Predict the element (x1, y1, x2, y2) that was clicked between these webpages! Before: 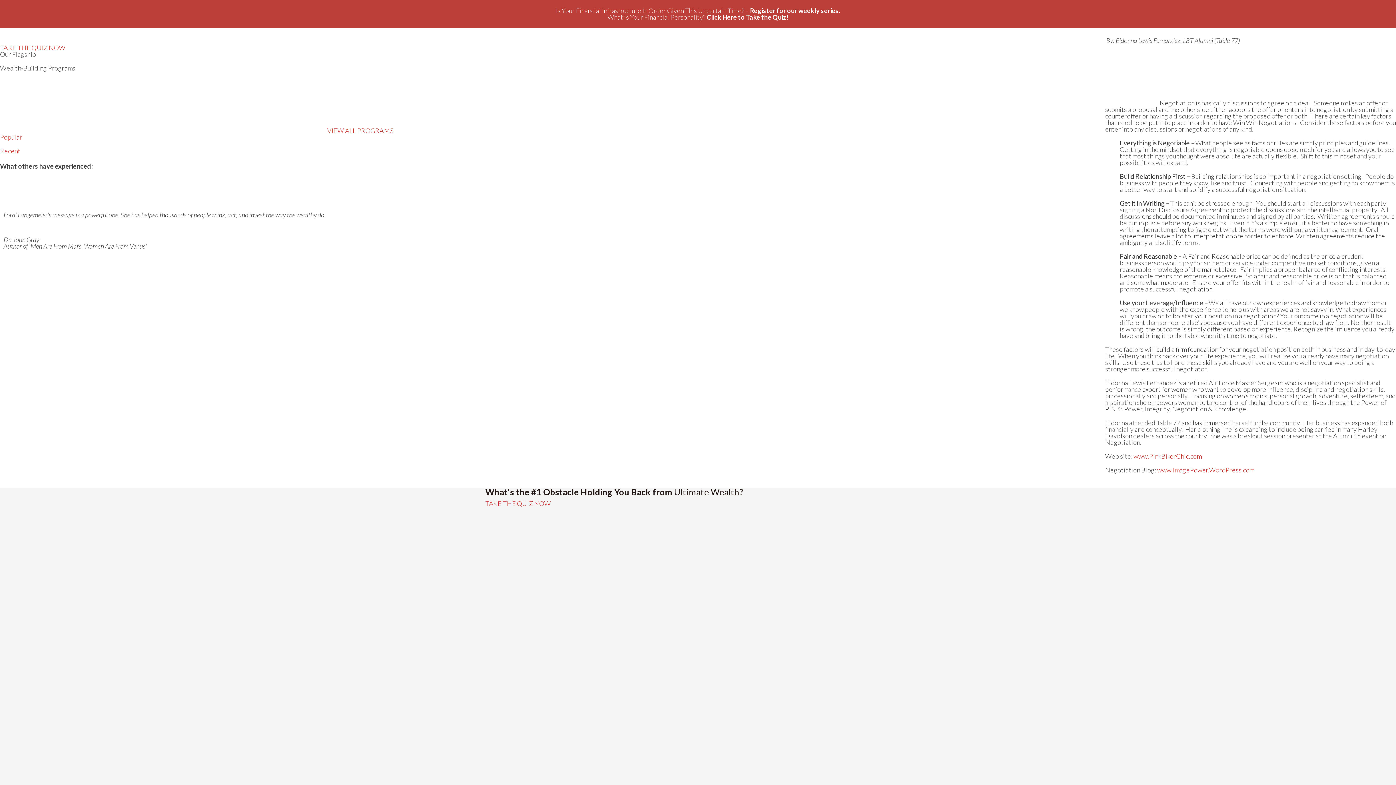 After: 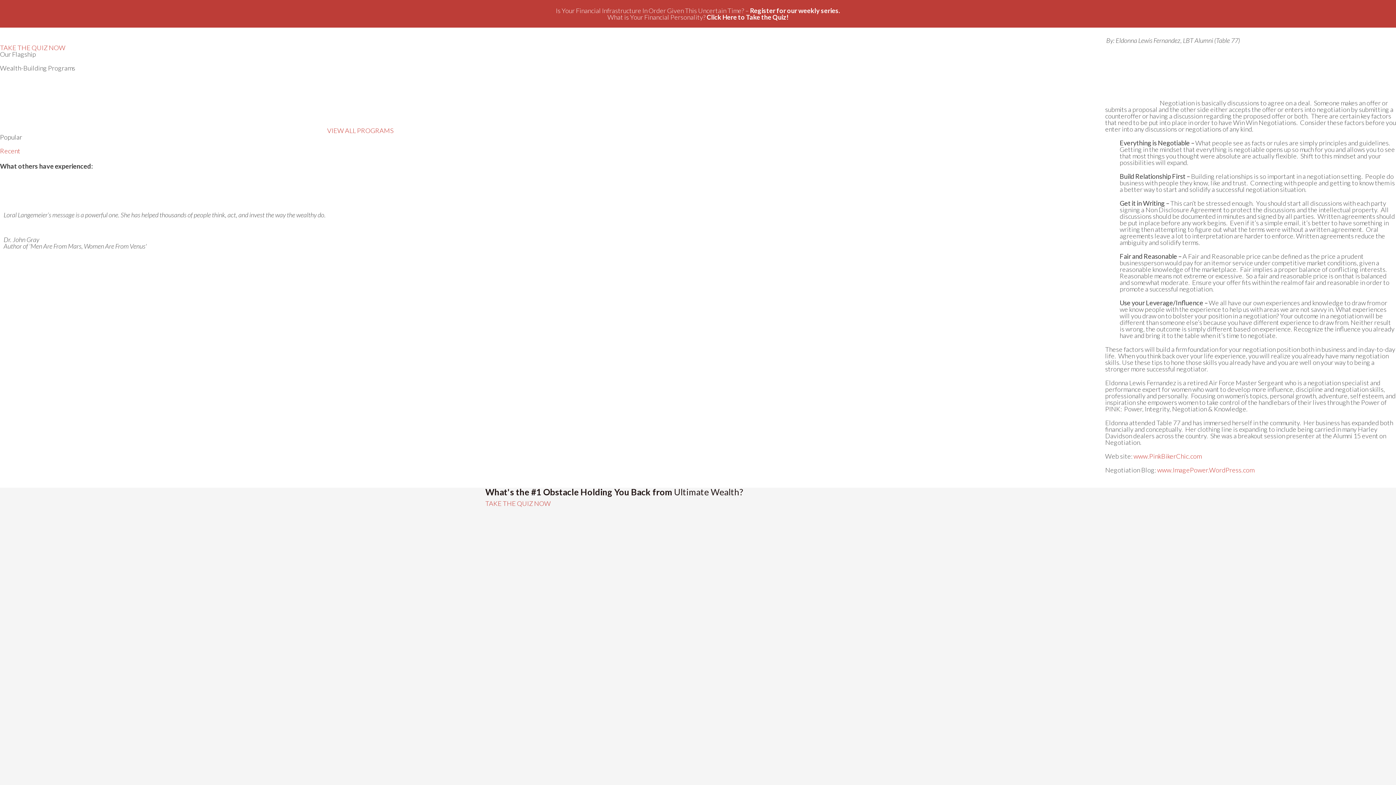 Action: label: Popular bbox: (0, 133, 22, 141)